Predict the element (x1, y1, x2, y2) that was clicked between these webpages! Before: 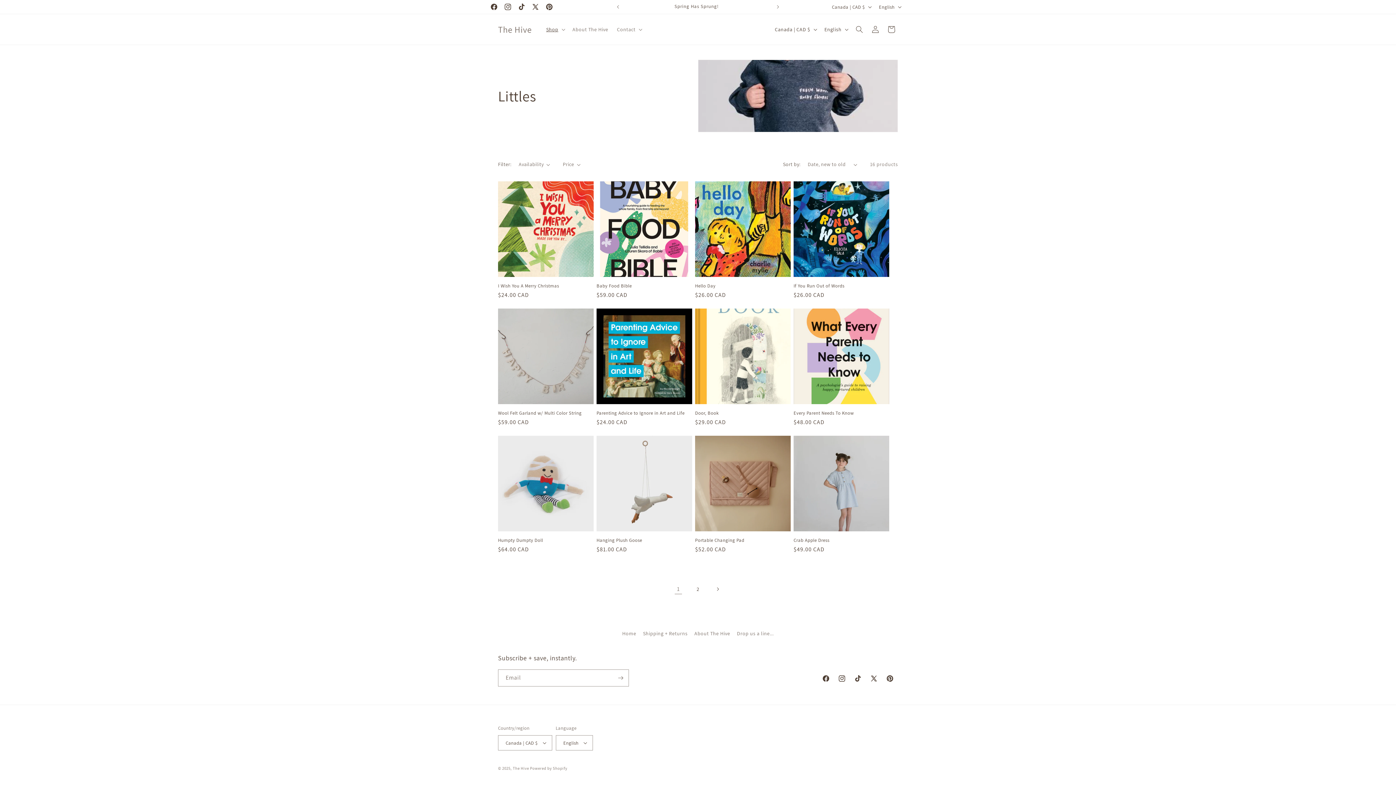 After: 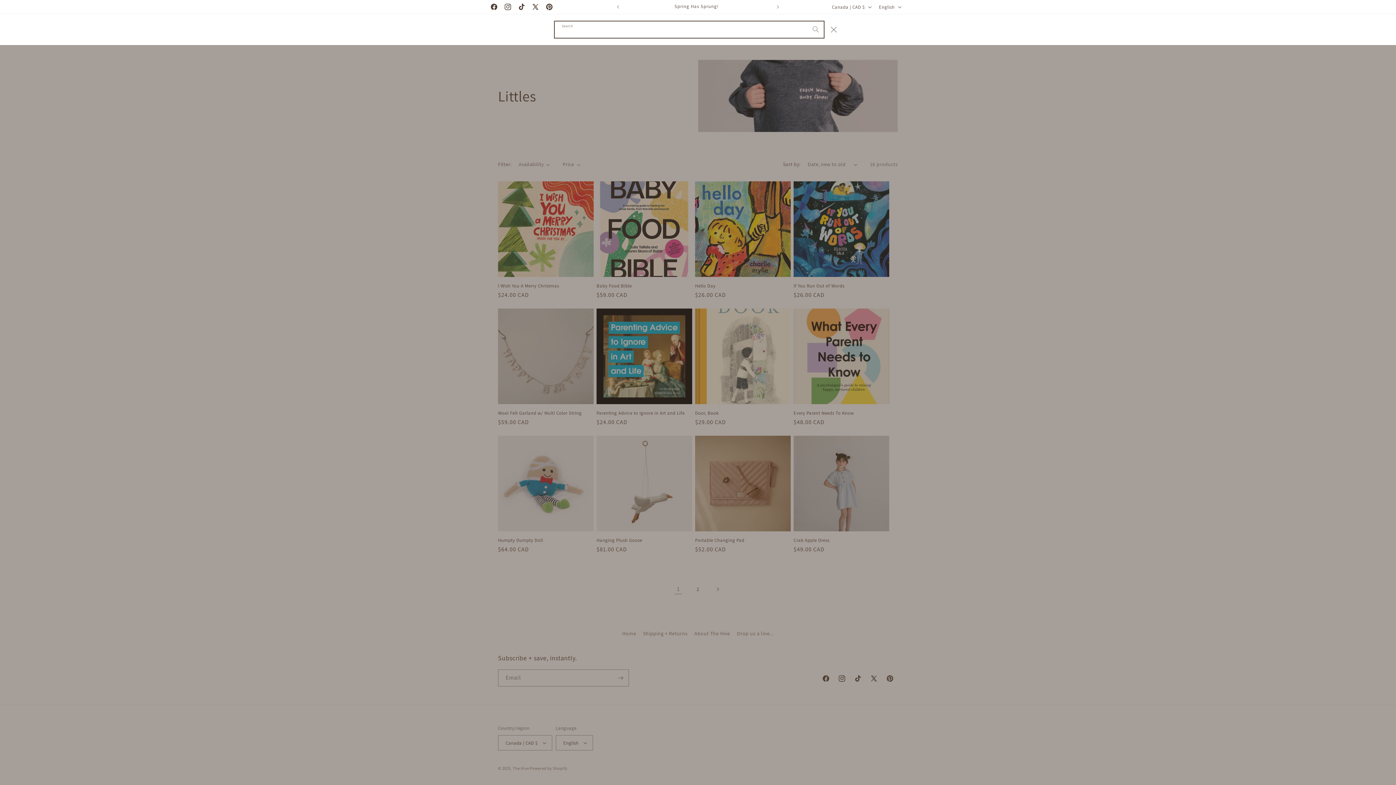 Action: label: Search bbox: (851, 21, 867, 37)